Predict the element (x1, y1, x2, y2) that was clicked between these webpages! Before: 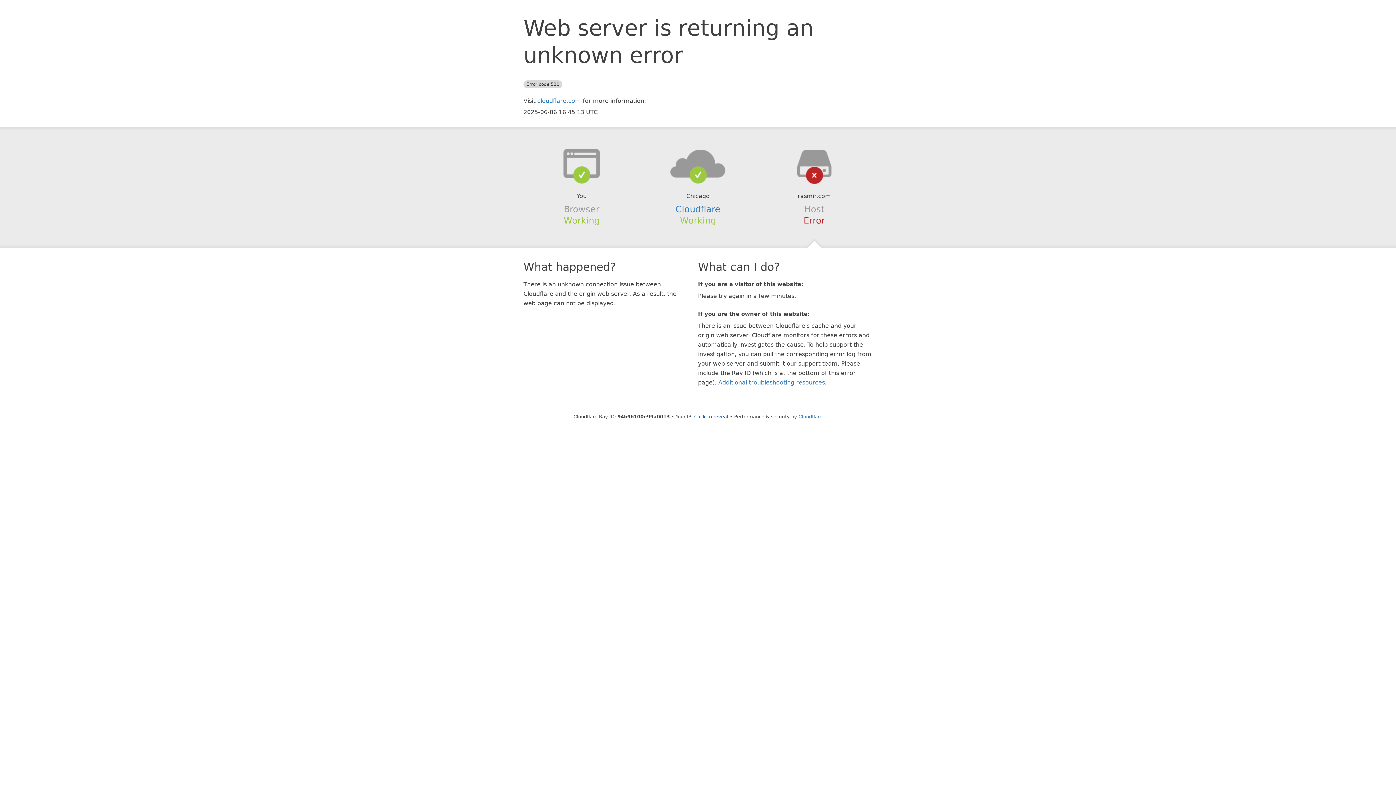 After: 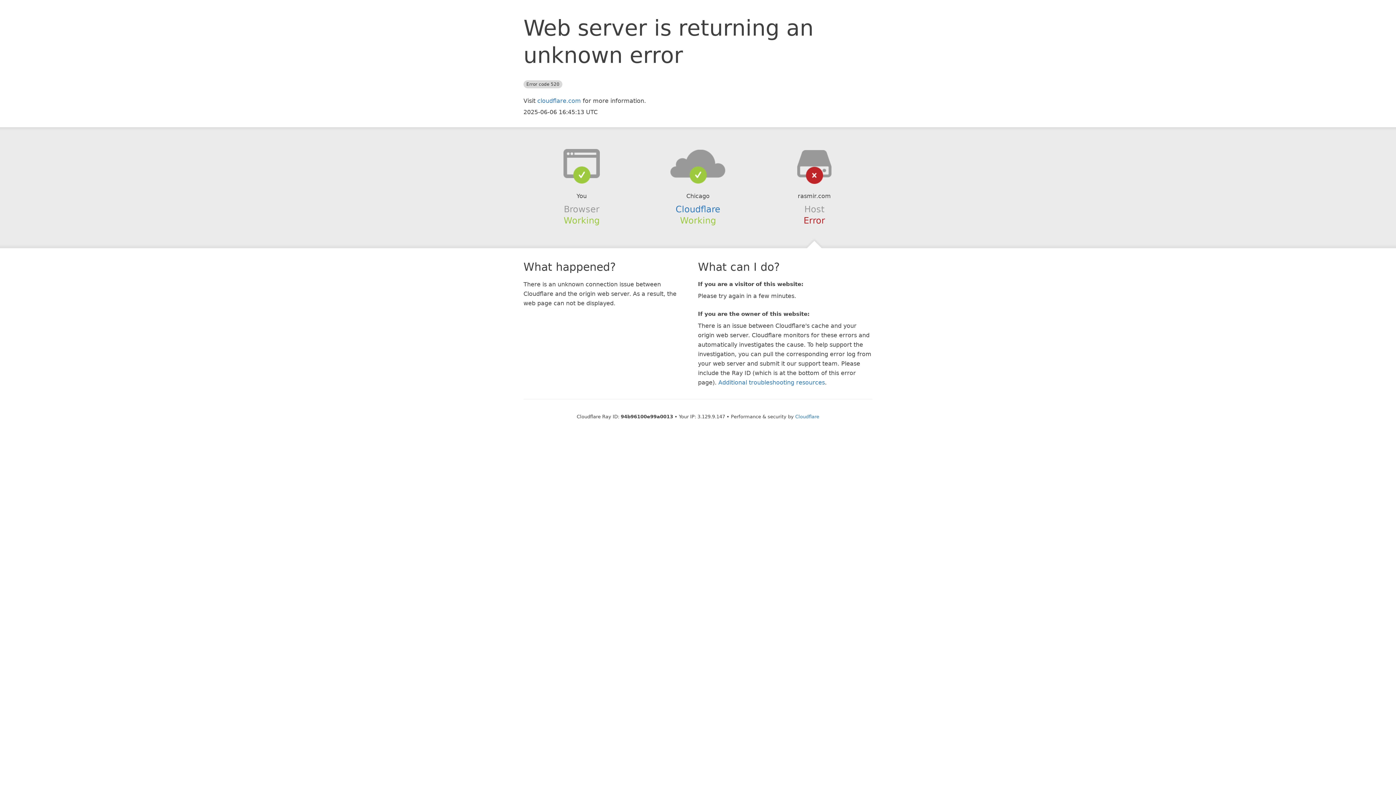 Action: bbox: (694, 414, 728, 419) label: Click to reveal